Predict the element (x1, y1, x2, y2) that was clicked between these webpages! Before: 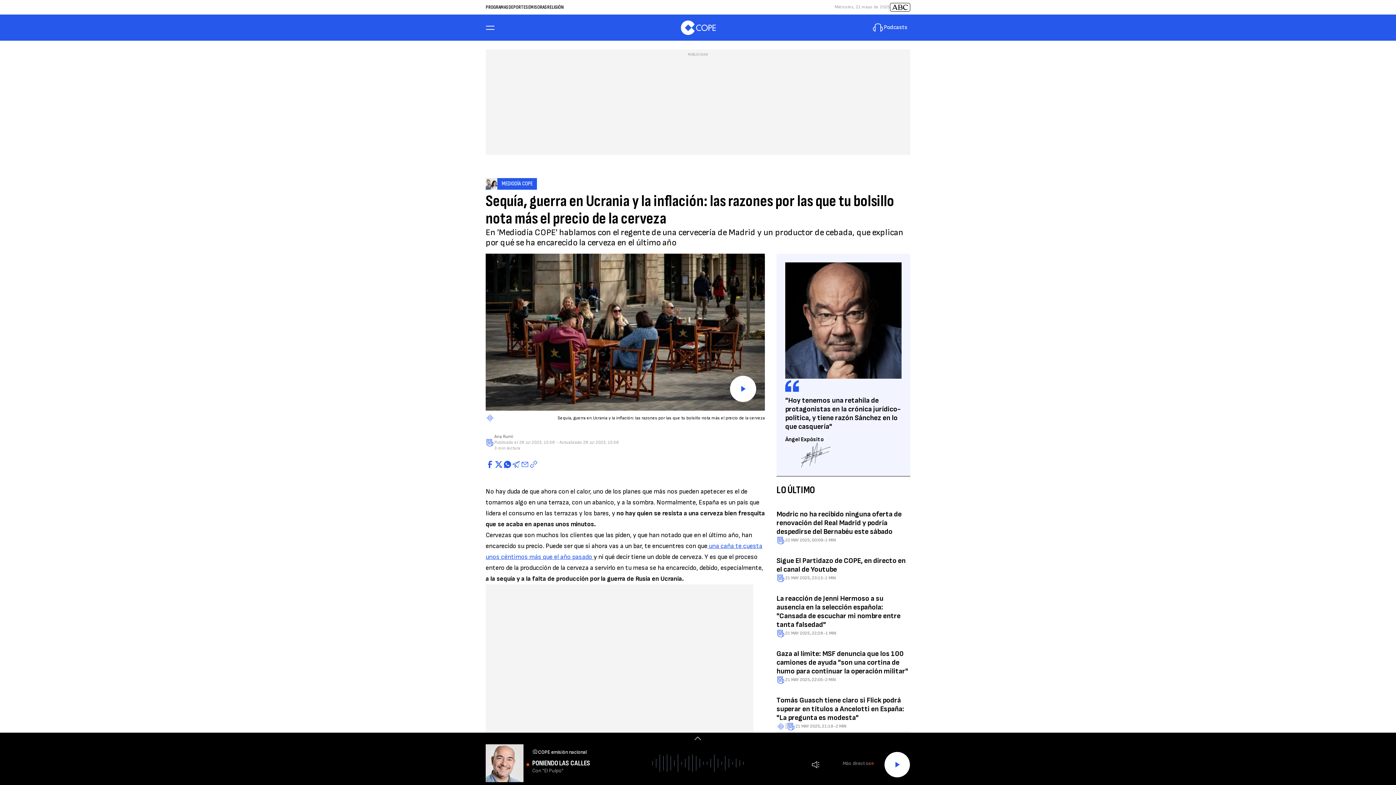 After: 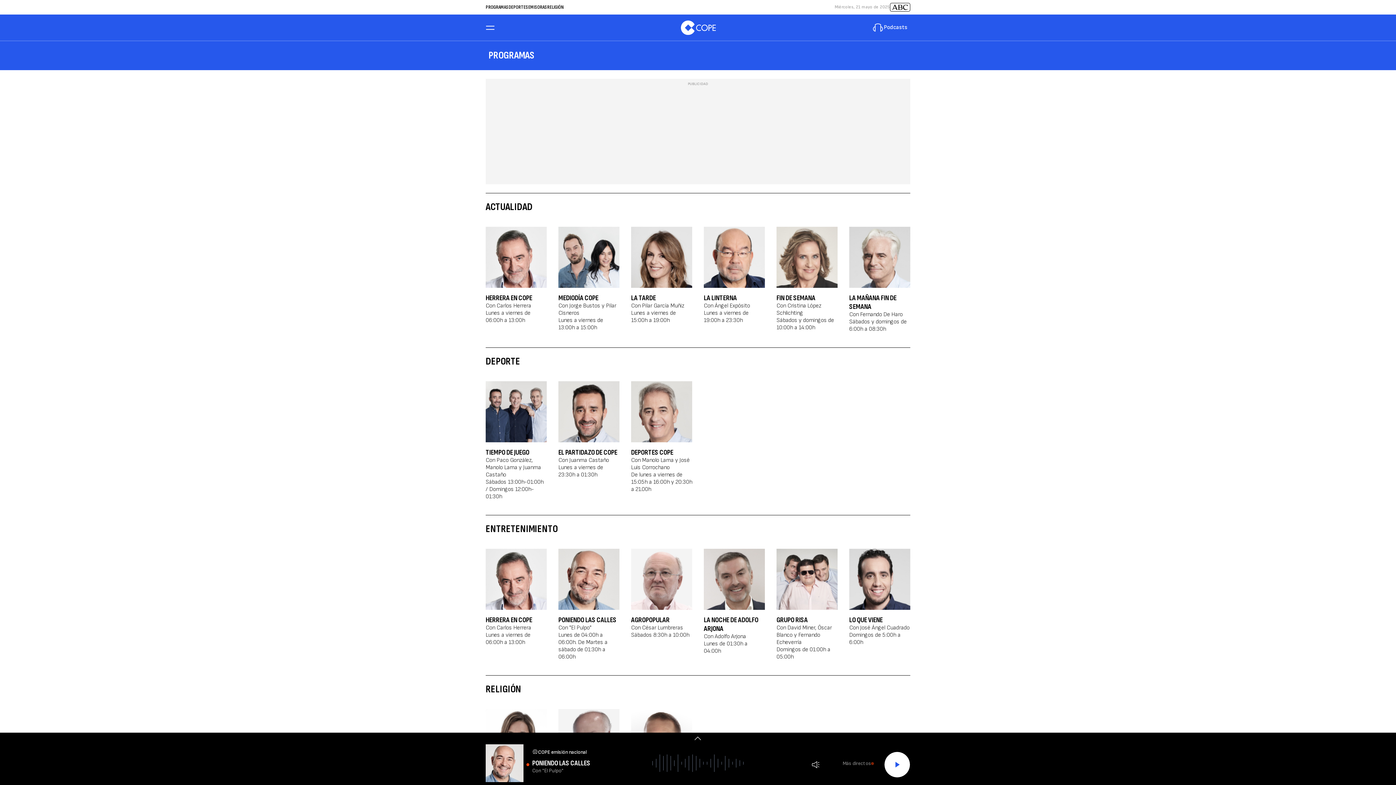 Action: bbox: (485, 4, 508, 10) label: PROGRAMAS